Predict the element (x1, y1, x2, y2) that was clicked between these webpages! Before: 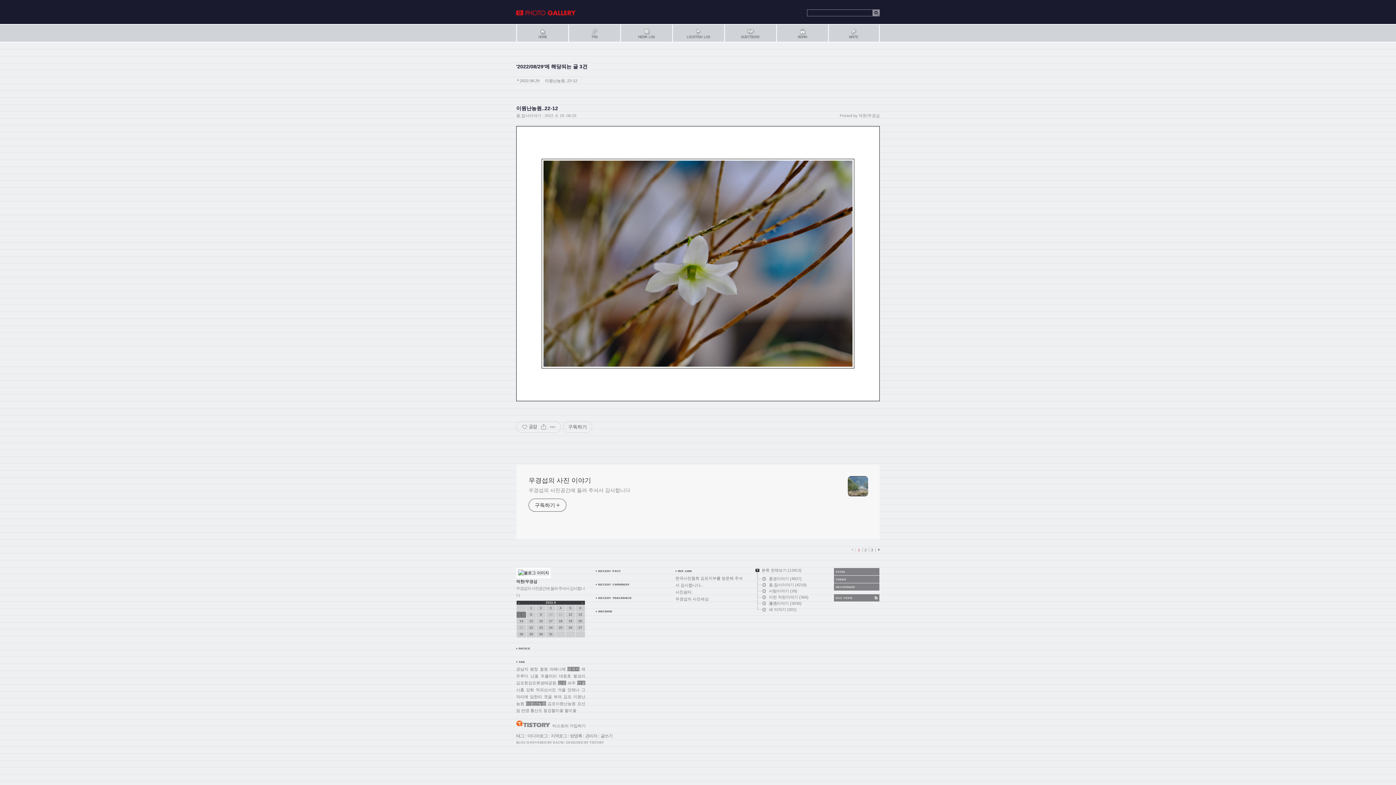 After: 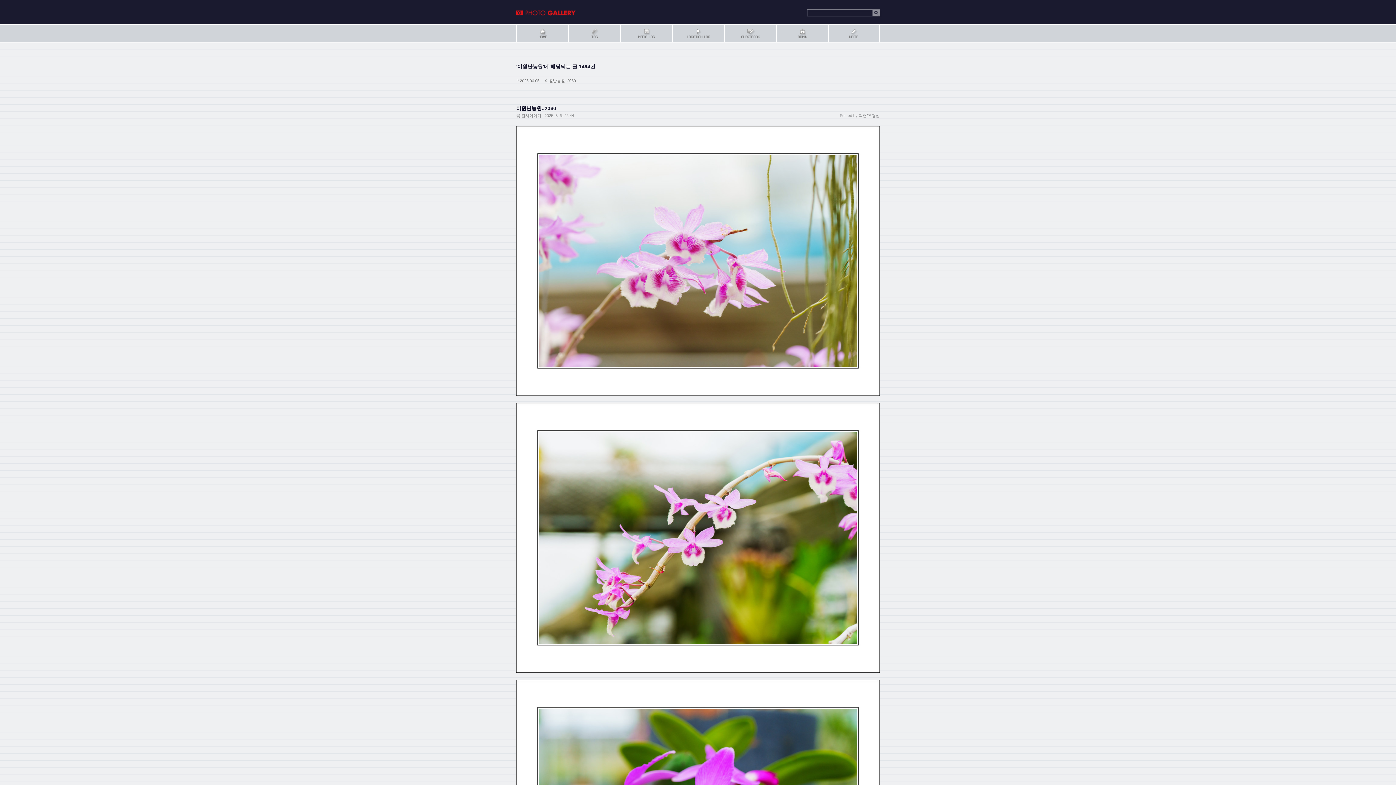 Action: label: 이원난농원 bbox: (526, 701, 546, 706)